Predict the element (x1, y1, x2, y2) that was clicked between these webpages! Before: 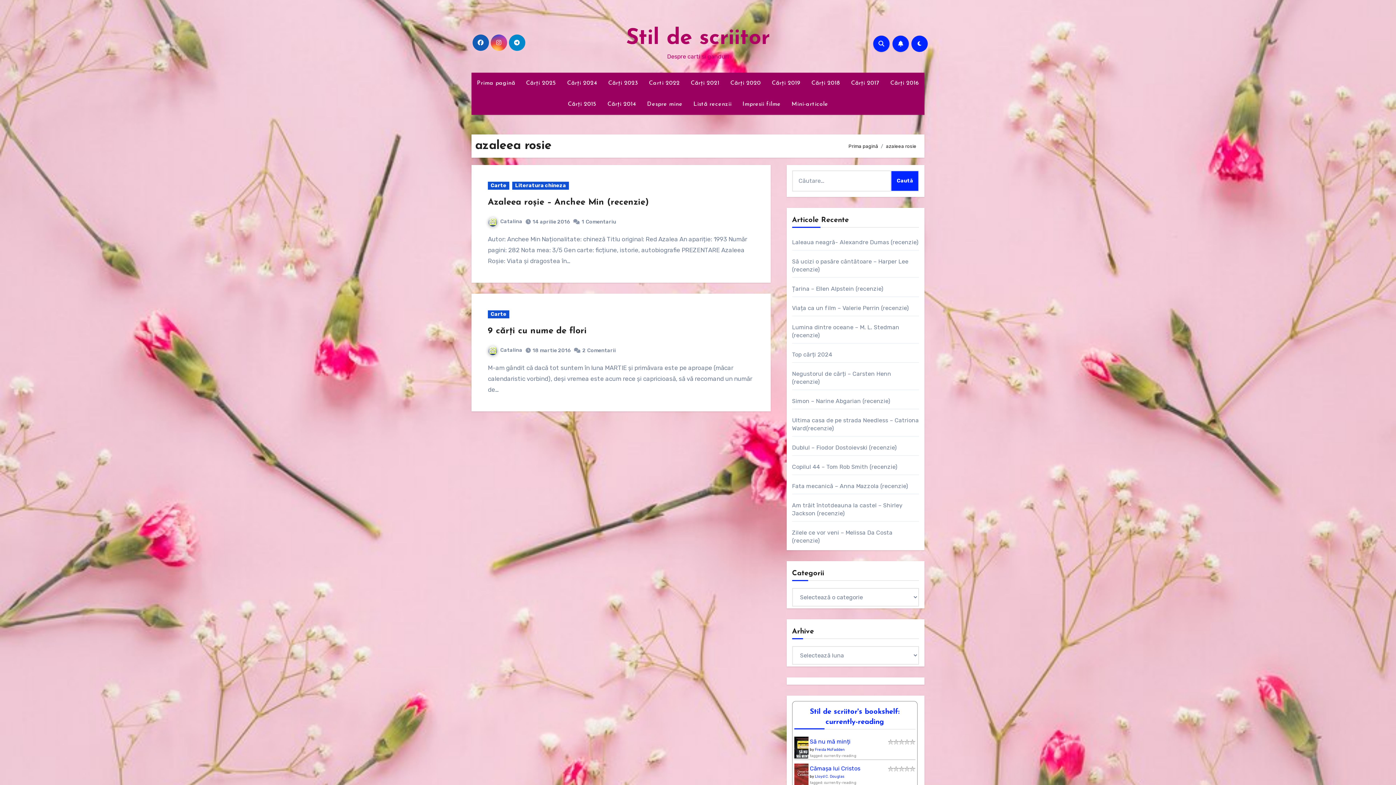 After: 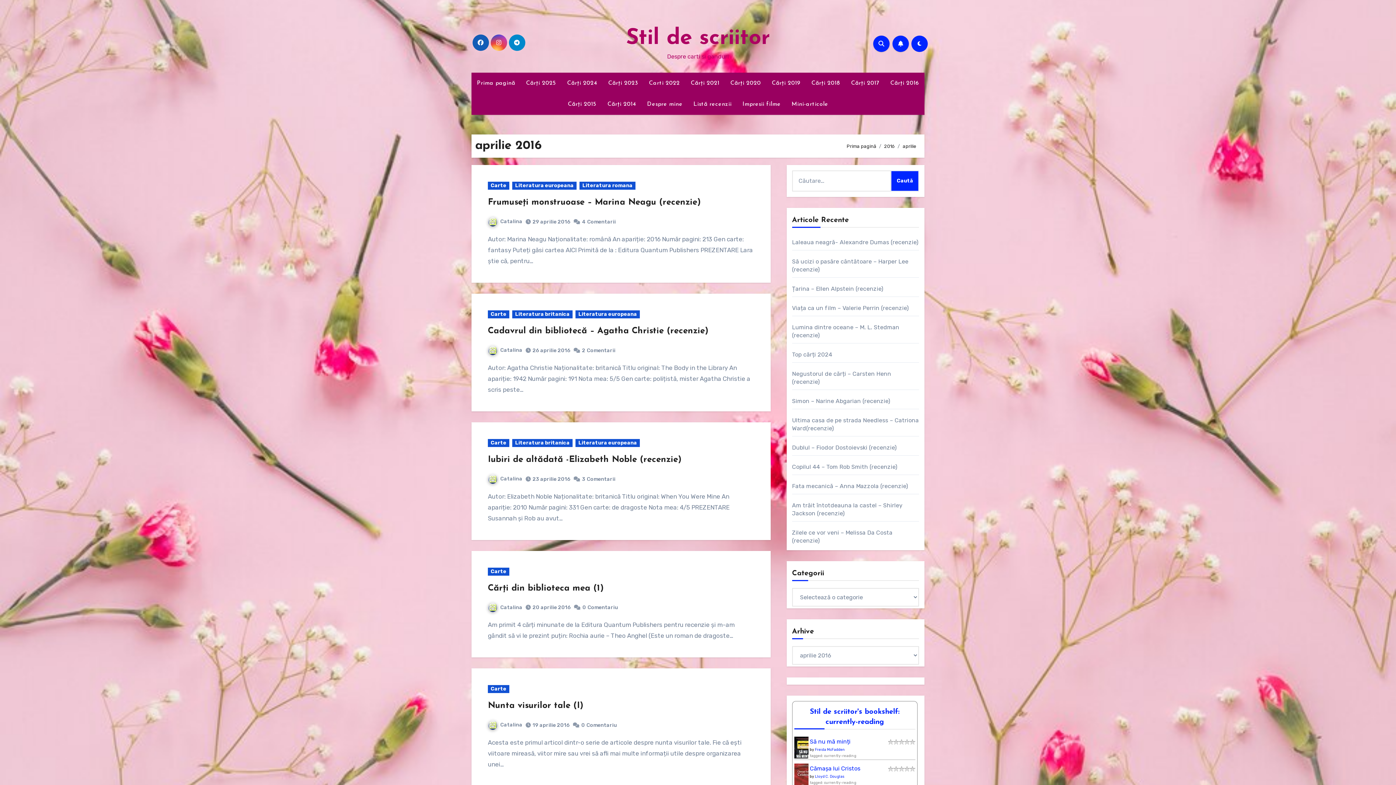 Action: bbox: (532, 218, 570, 225) label: 14 aprilie 2016